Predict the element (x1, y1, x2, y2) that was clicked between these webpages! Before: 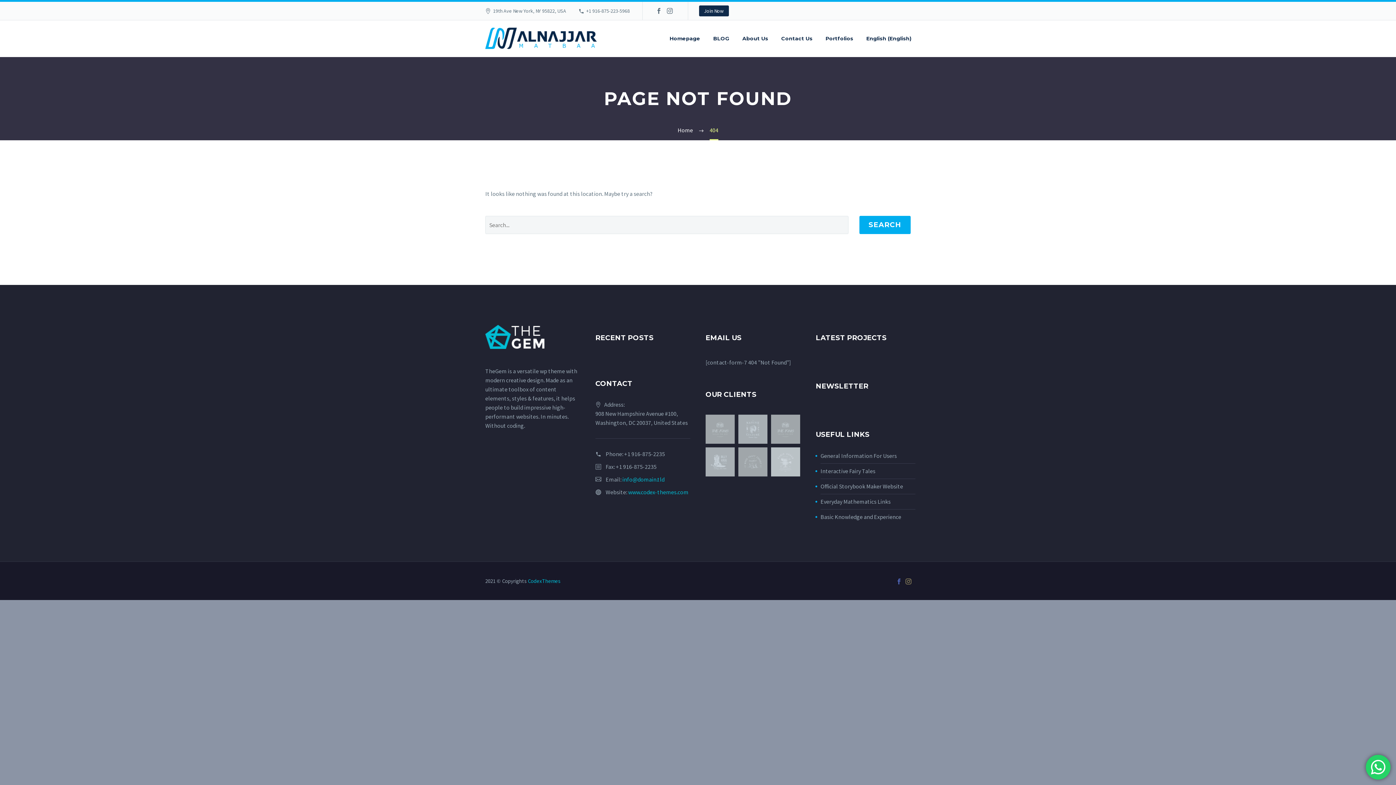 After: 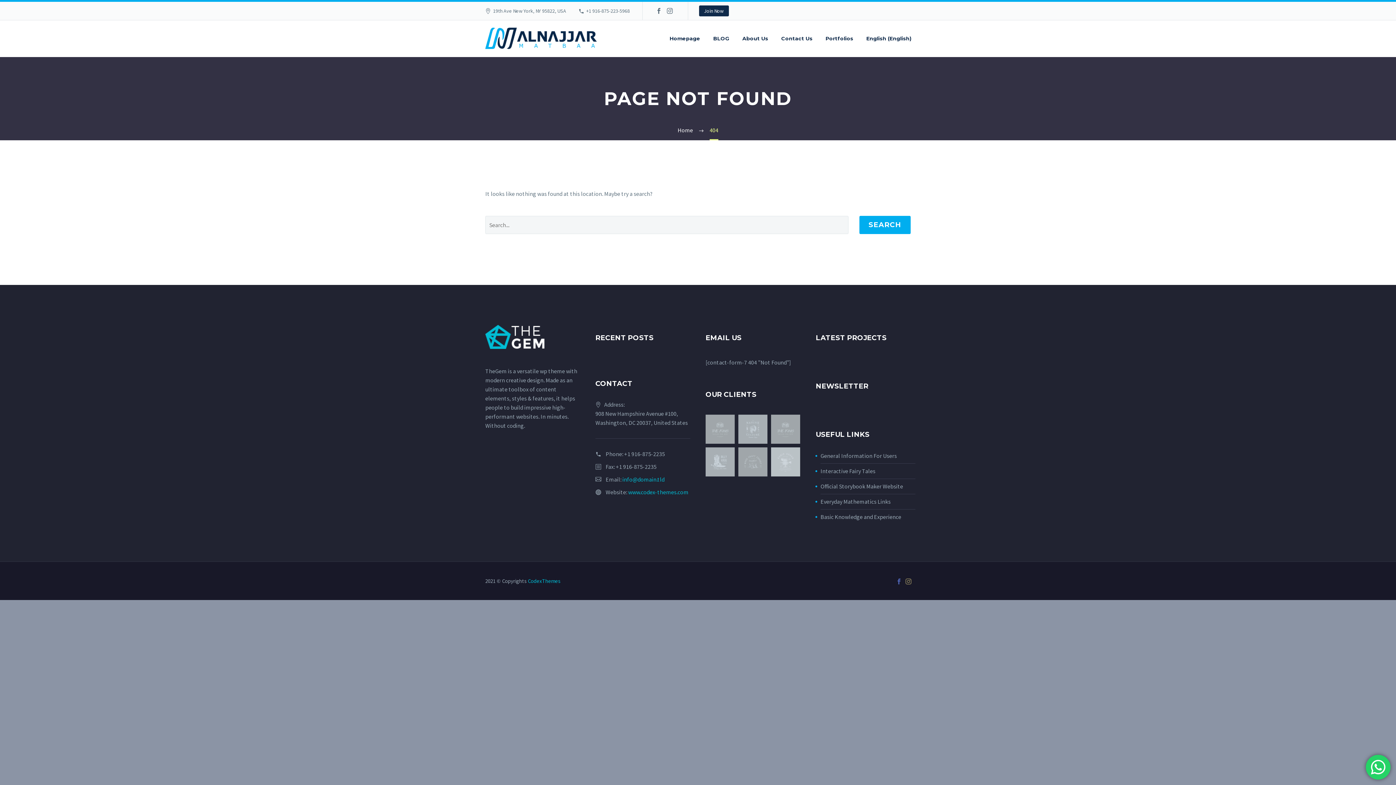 Action: bbox: (624, 450, 665, 457) label: +1 916-875-2235